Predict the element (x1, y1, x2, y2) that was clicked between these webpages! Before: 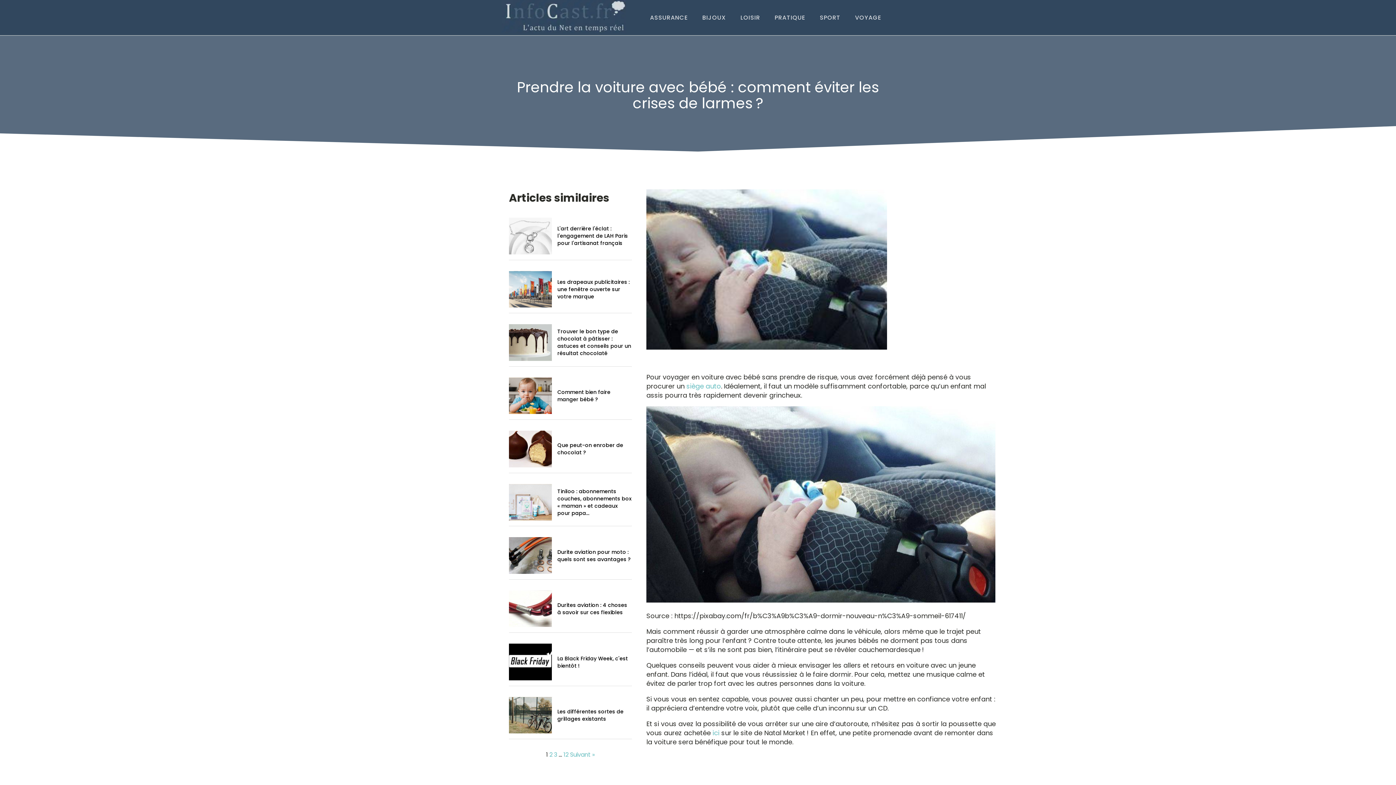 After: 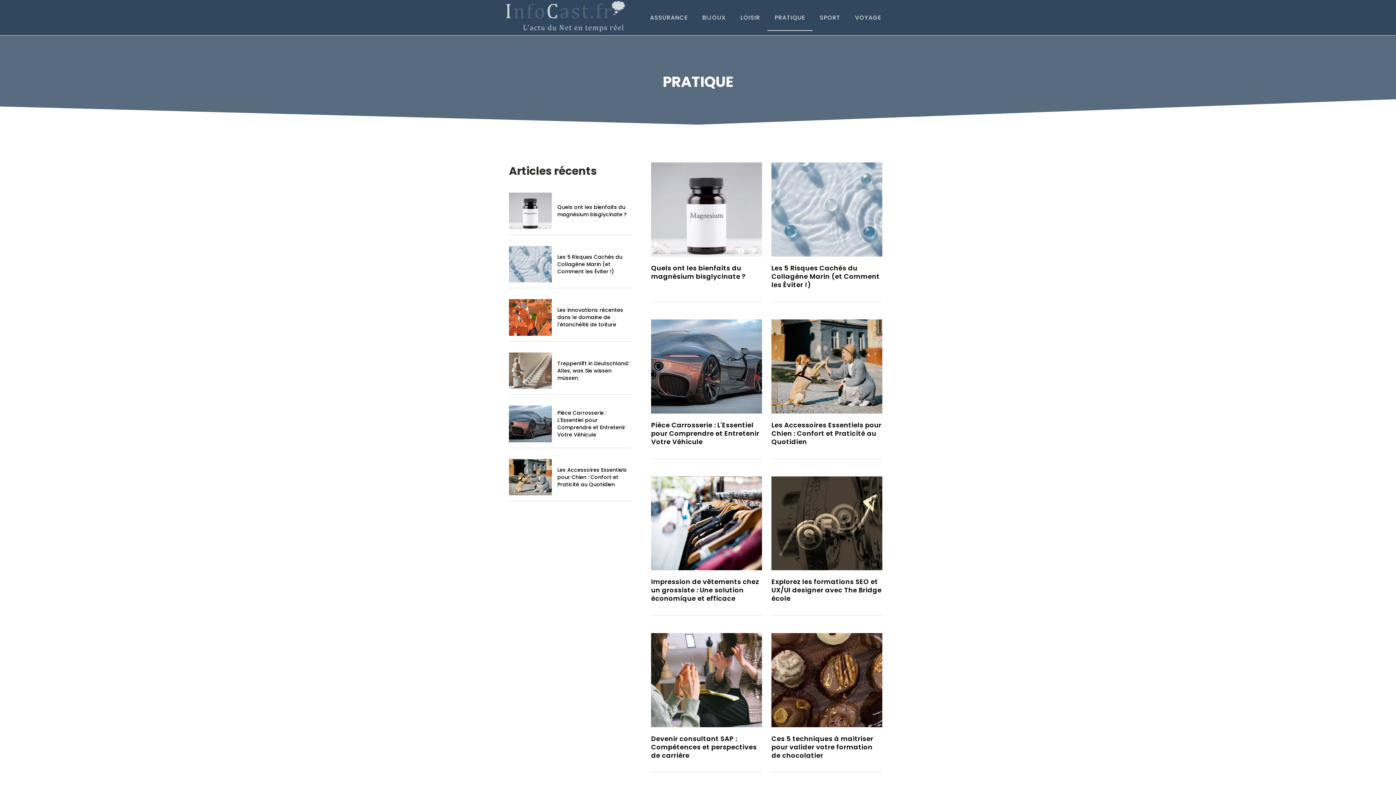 Action: bbox: (767, 4, 812, 30) label: PRATIQUE